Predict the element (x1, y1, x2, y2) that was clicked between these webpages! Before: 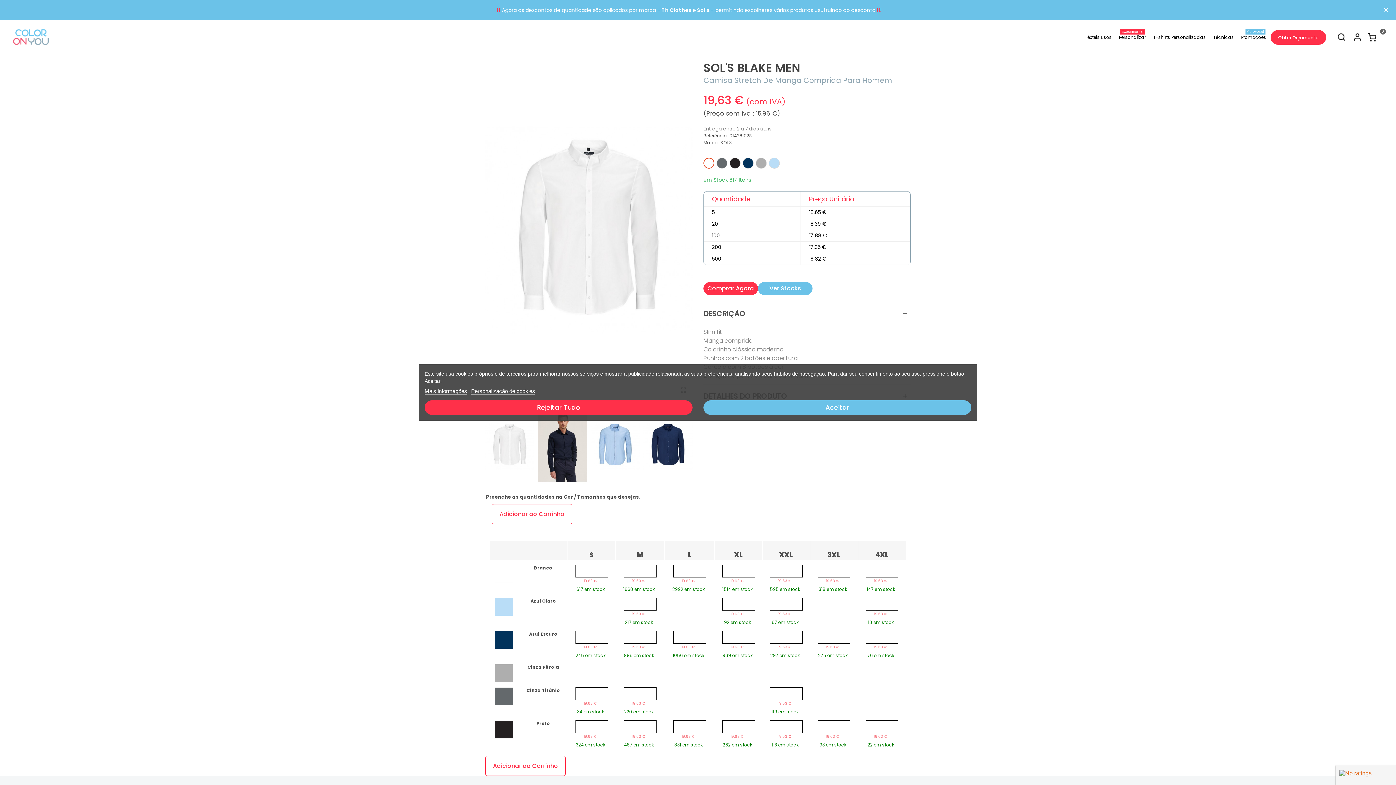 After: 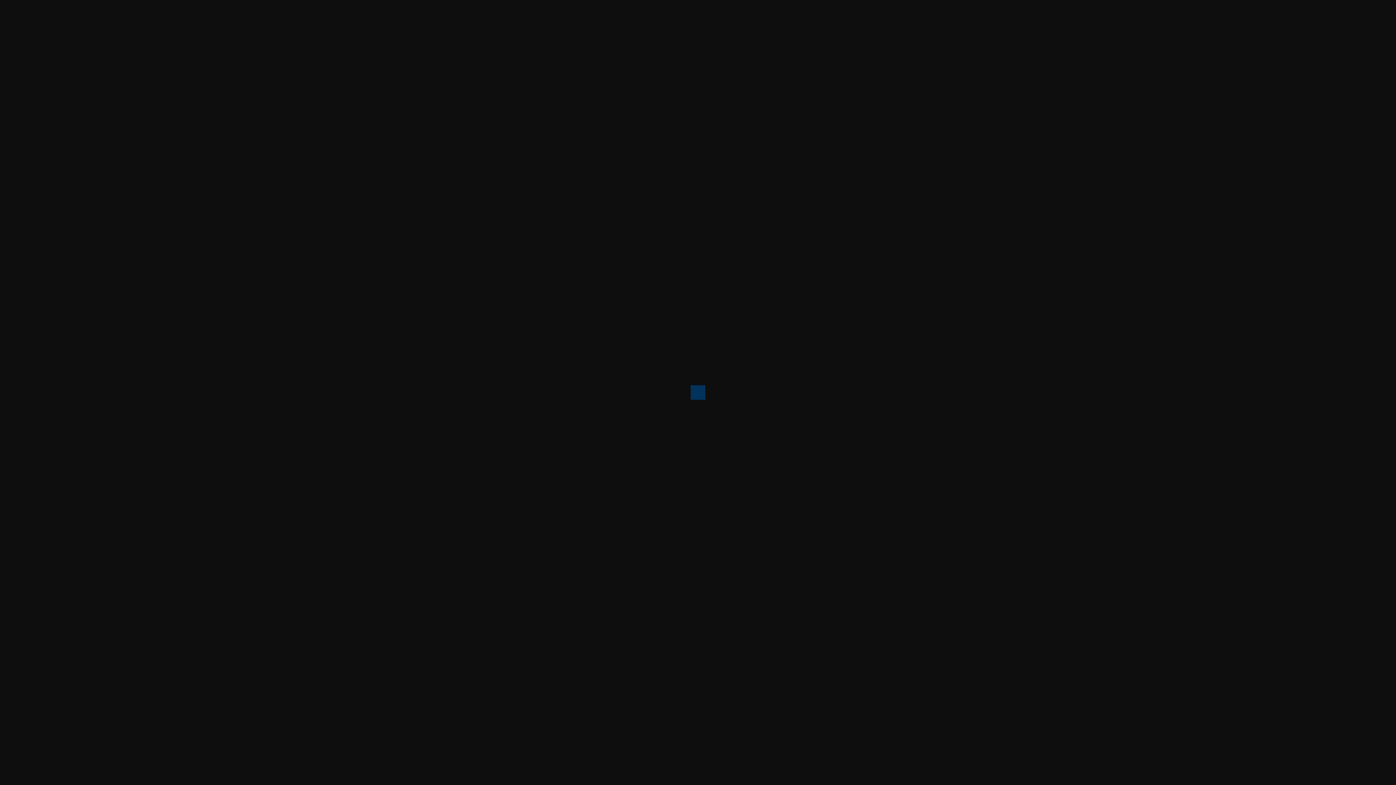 Action: bbox: (494, 636, 513, 643)